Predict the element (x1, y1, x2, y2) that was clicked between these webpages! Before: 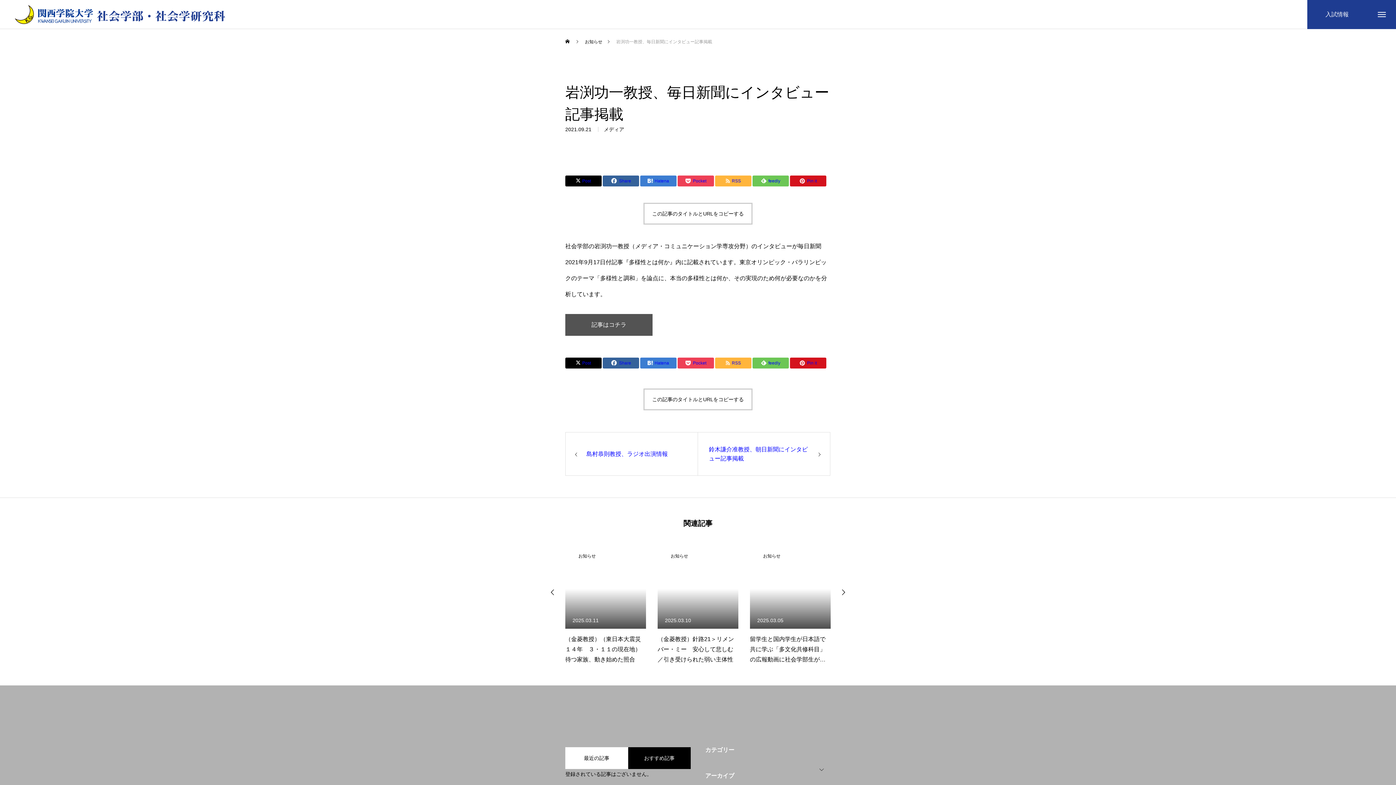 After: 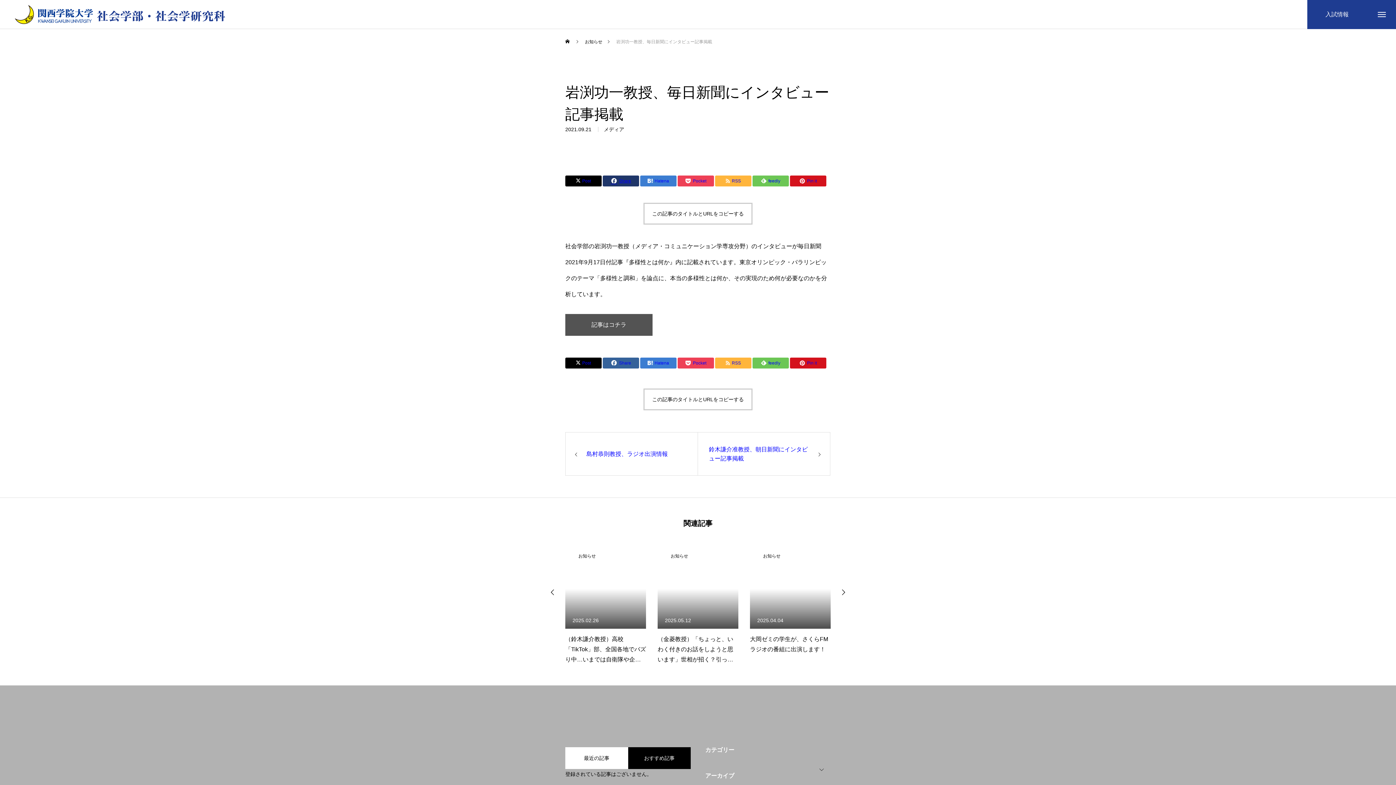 Action: bbox: (602, 175, 639, 186) label: Share